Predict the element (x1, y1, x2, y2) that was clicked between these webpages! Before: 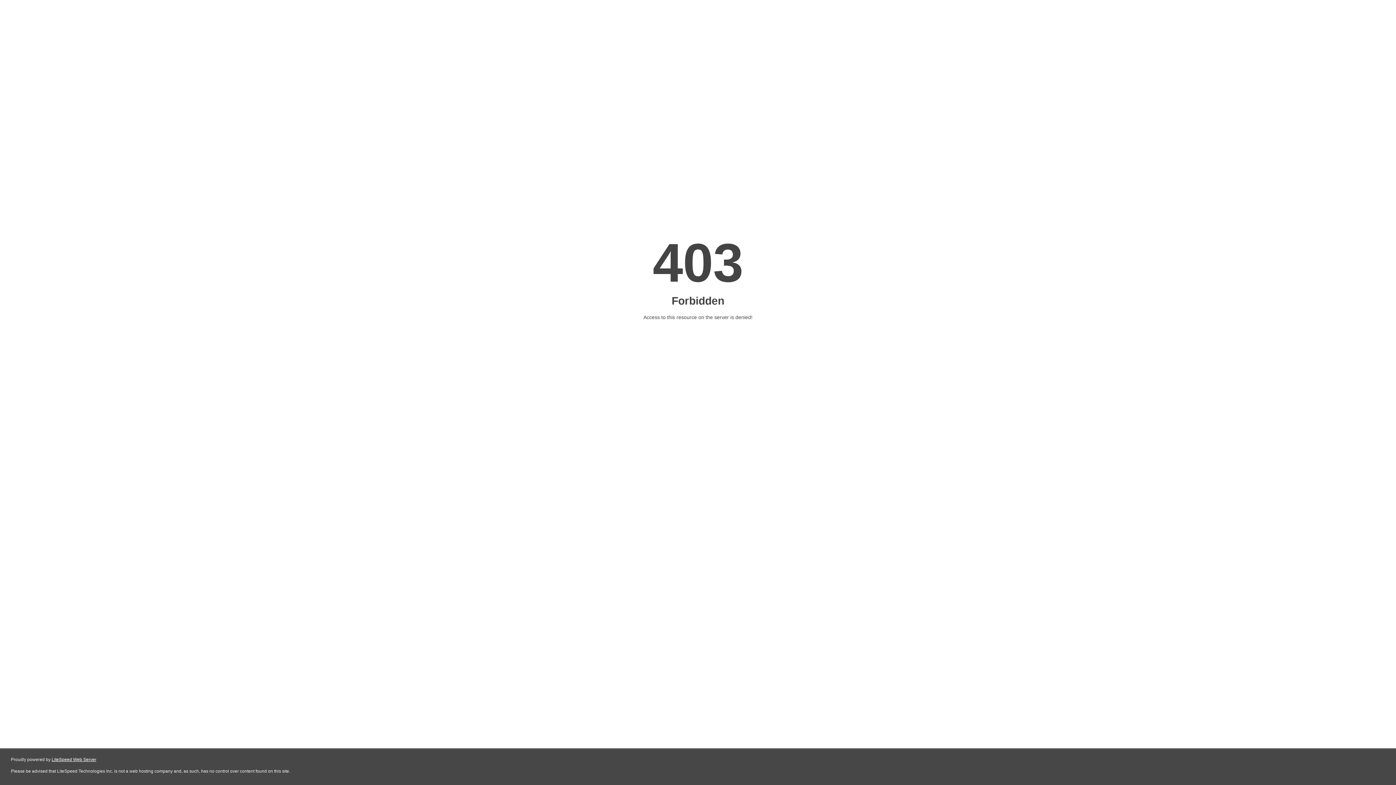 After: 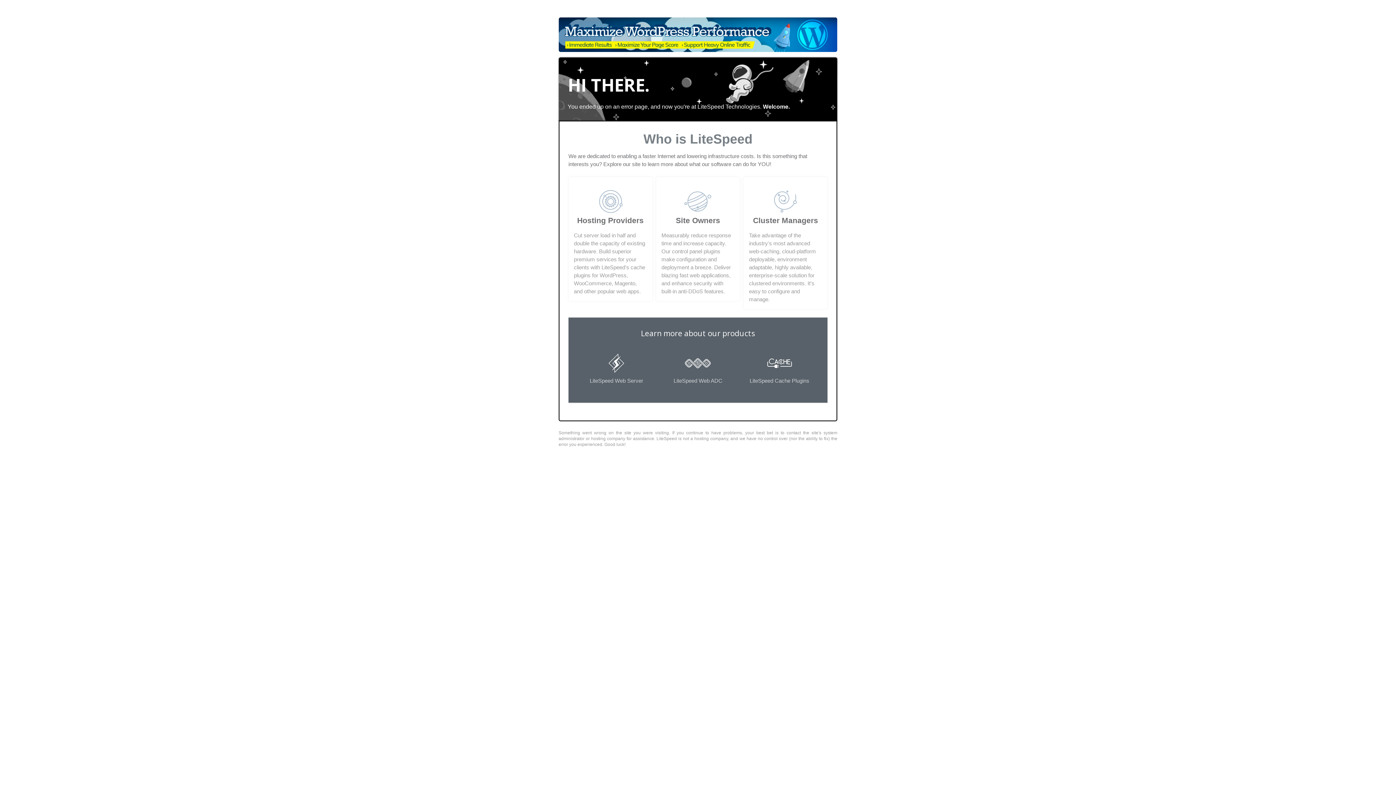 Action: bbox: (51, 757, 96, 762) label: LiteSpeed Web Server